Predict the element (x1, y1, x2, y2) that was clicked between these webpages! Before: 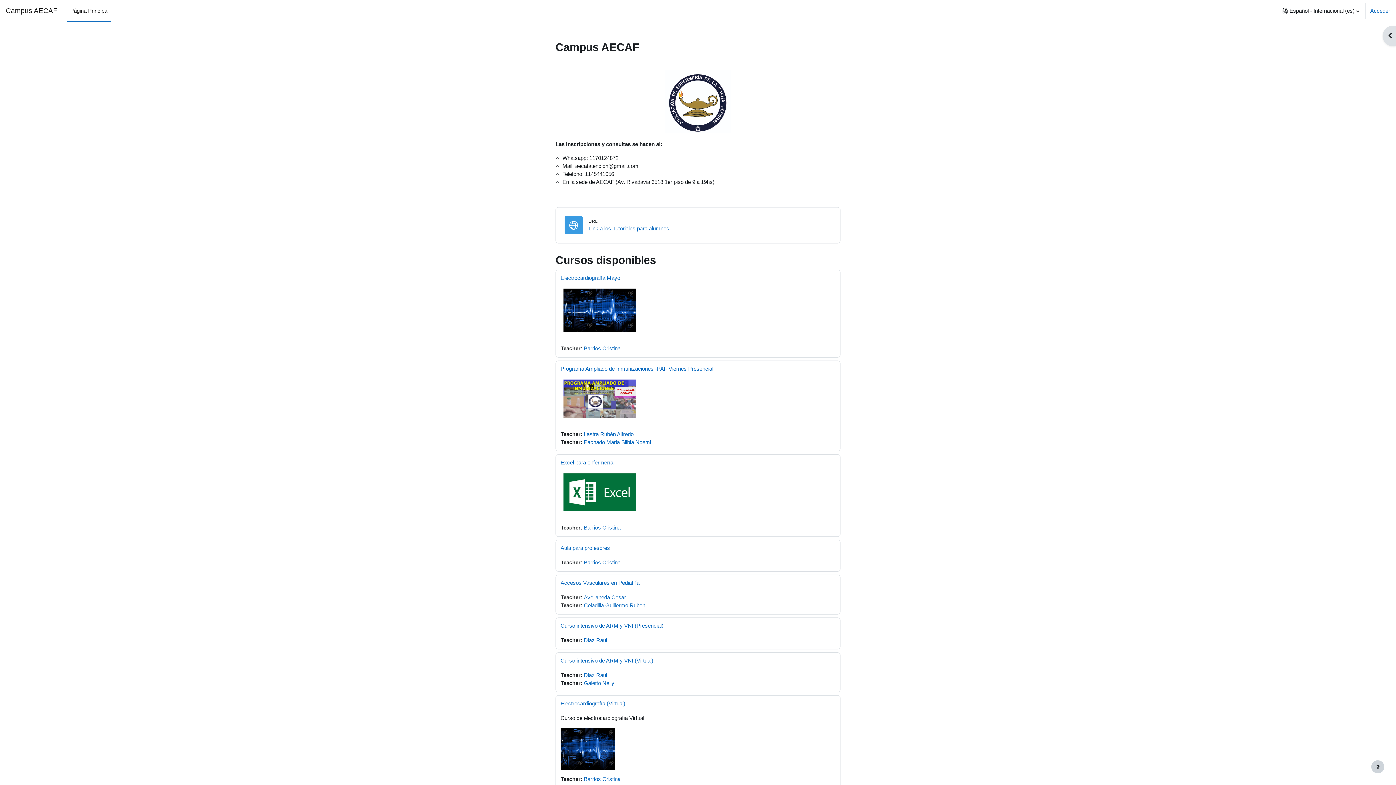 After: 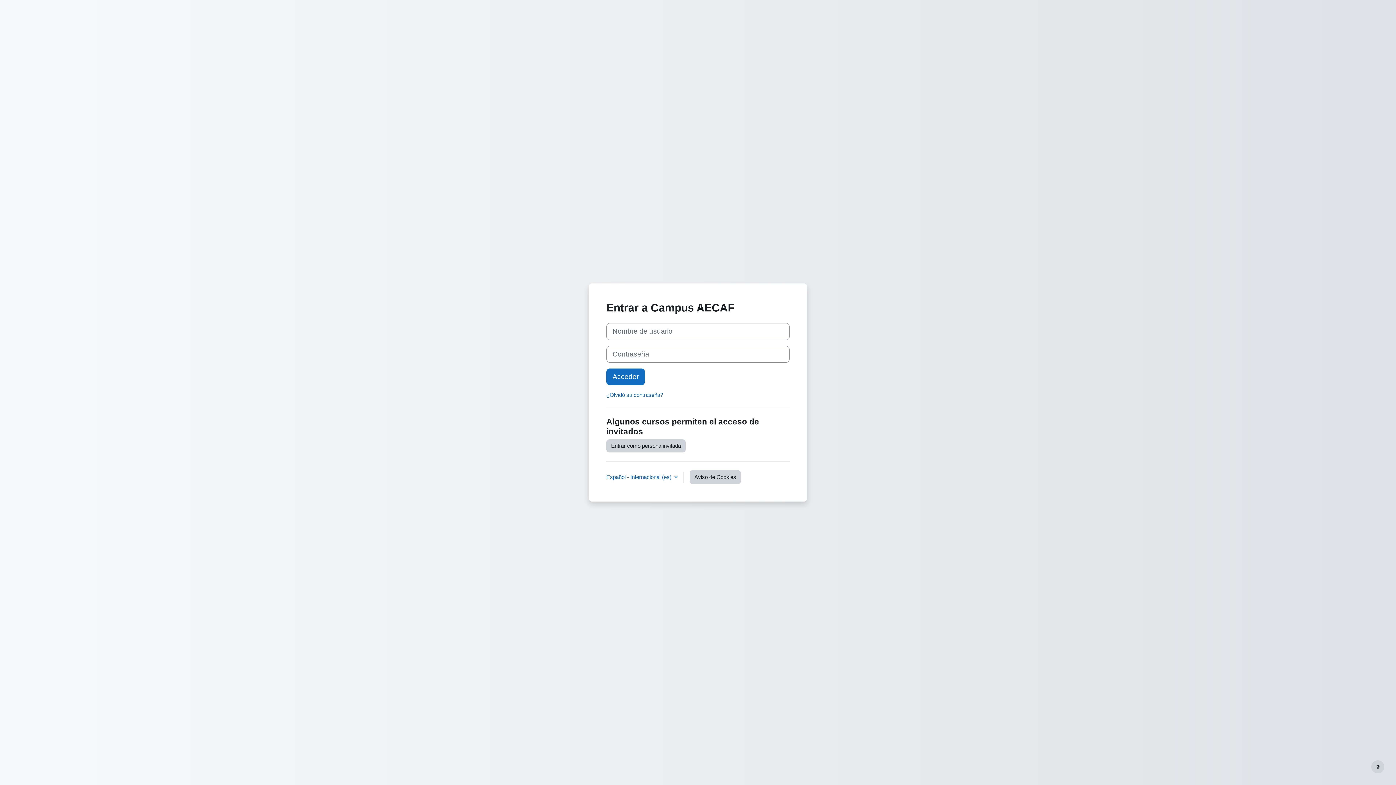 Action: label: Electrocardiografía (Virtual) bbox: (560, 700, 625, 706)